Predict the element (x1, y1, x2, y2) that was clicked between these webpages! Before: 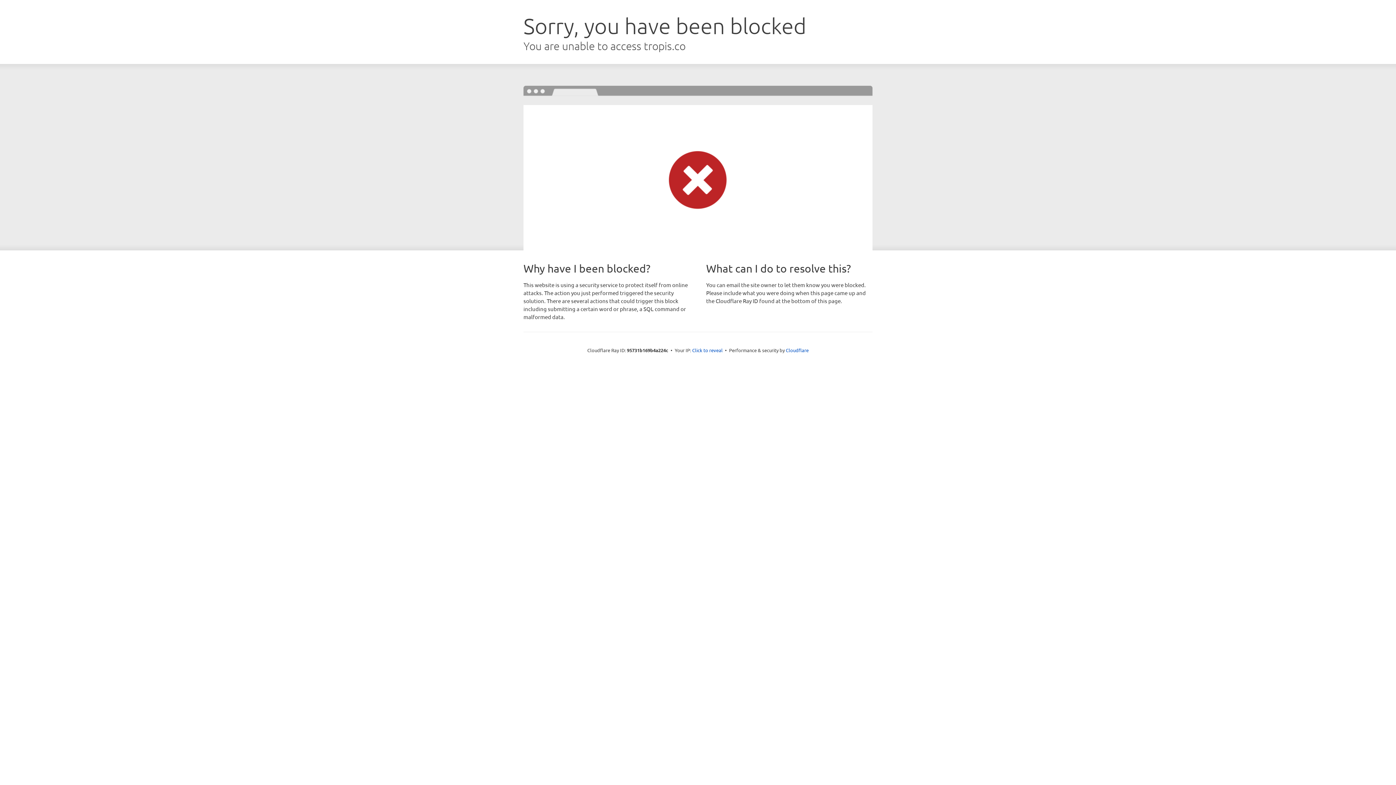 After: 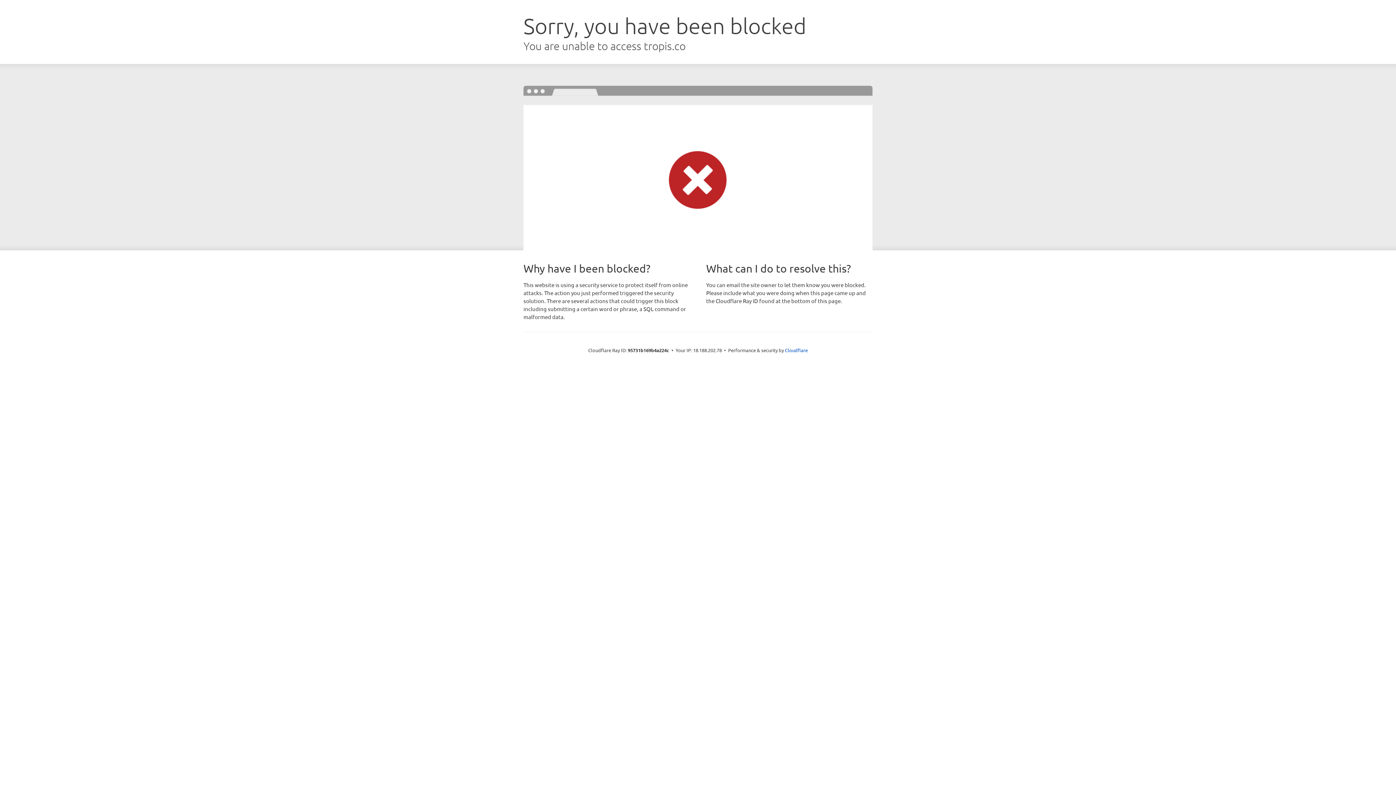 Action: label: Click to reveal bbox: (692, 346, 722, 353)